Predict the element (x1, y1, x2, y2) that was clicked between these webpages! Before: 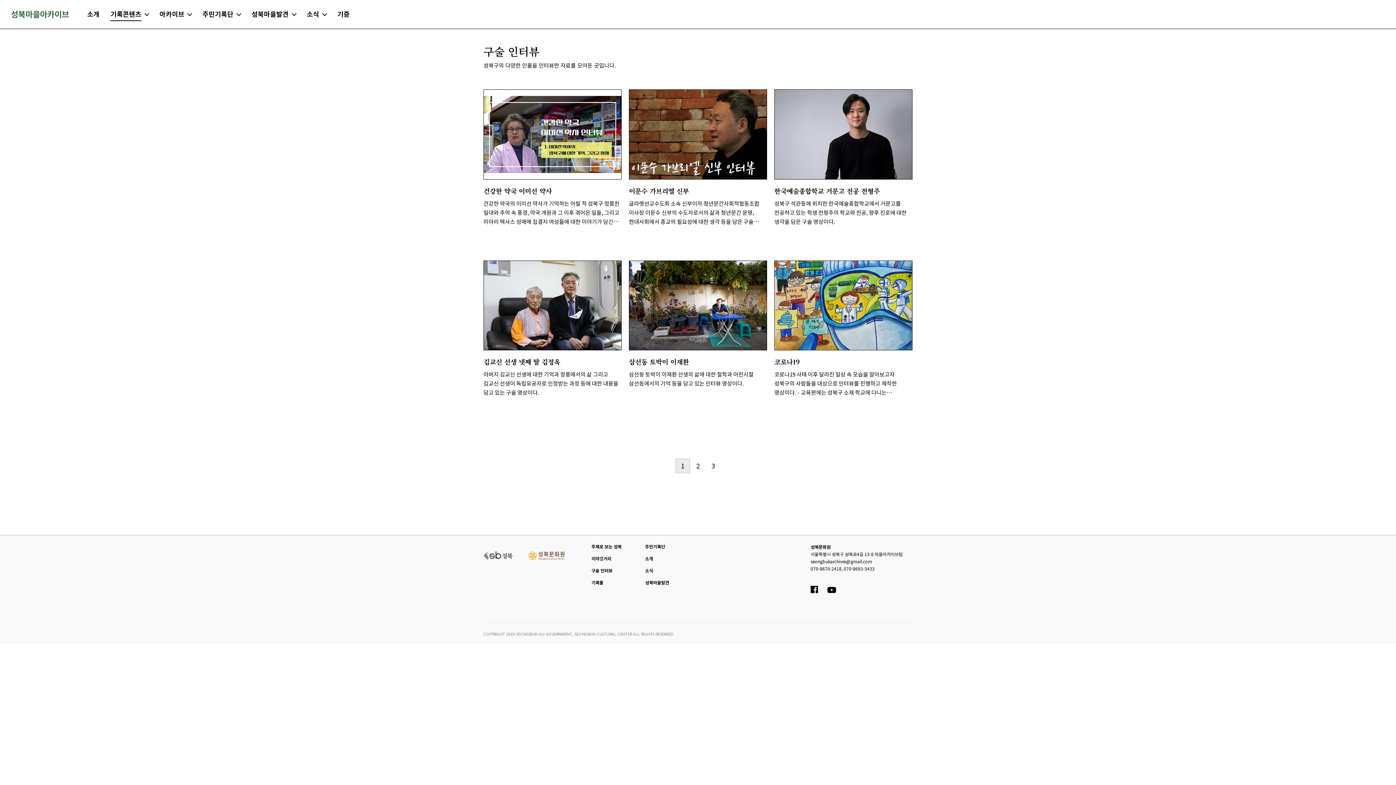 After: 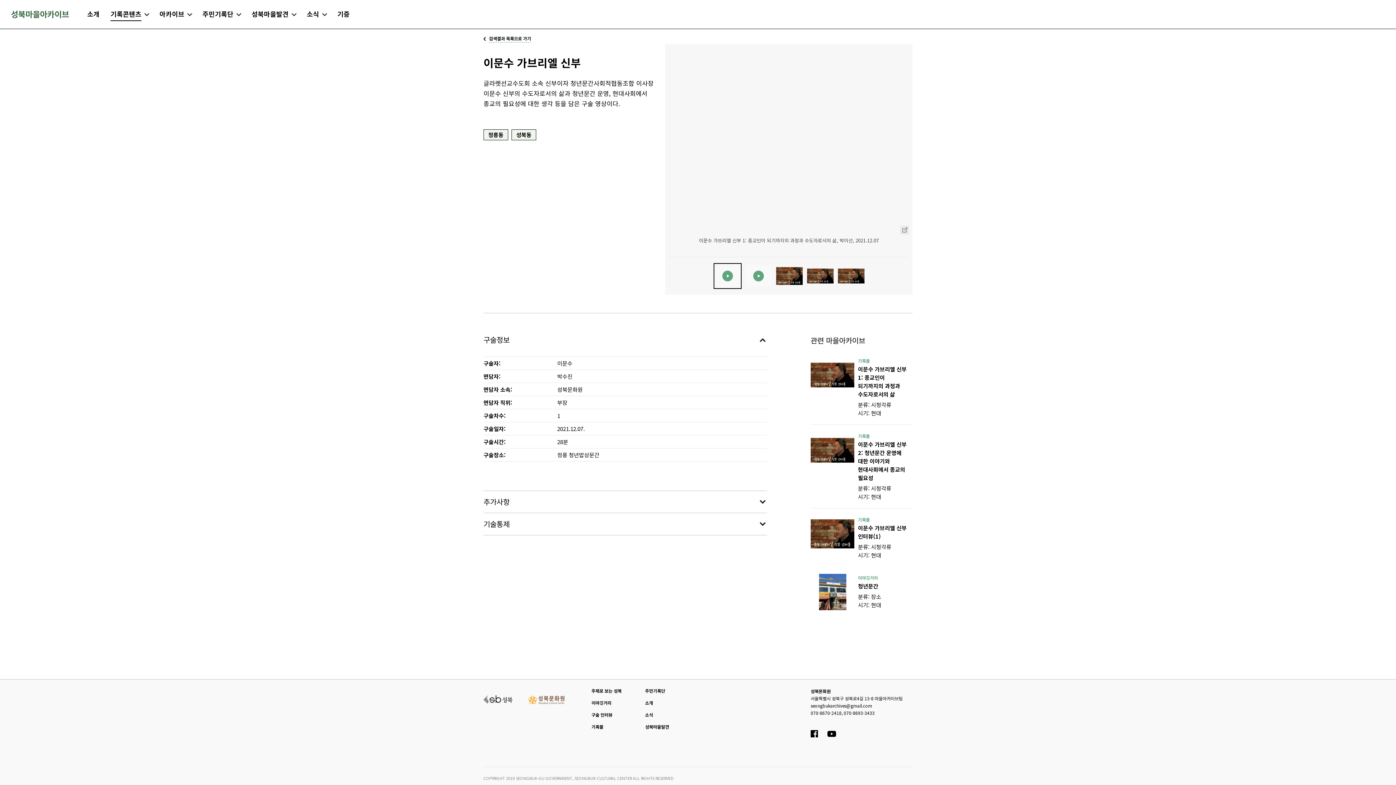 Action: bbox: (629, 89, 767, 179)